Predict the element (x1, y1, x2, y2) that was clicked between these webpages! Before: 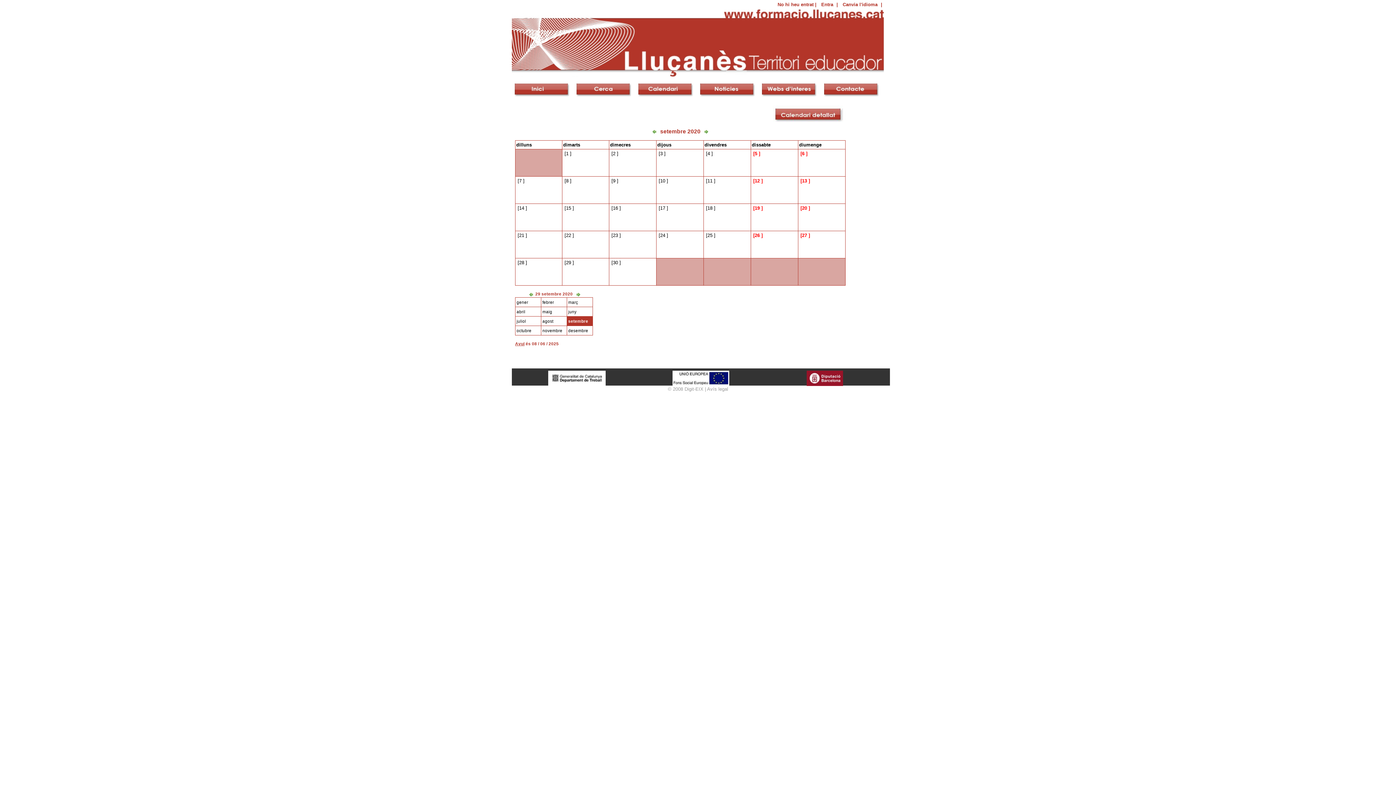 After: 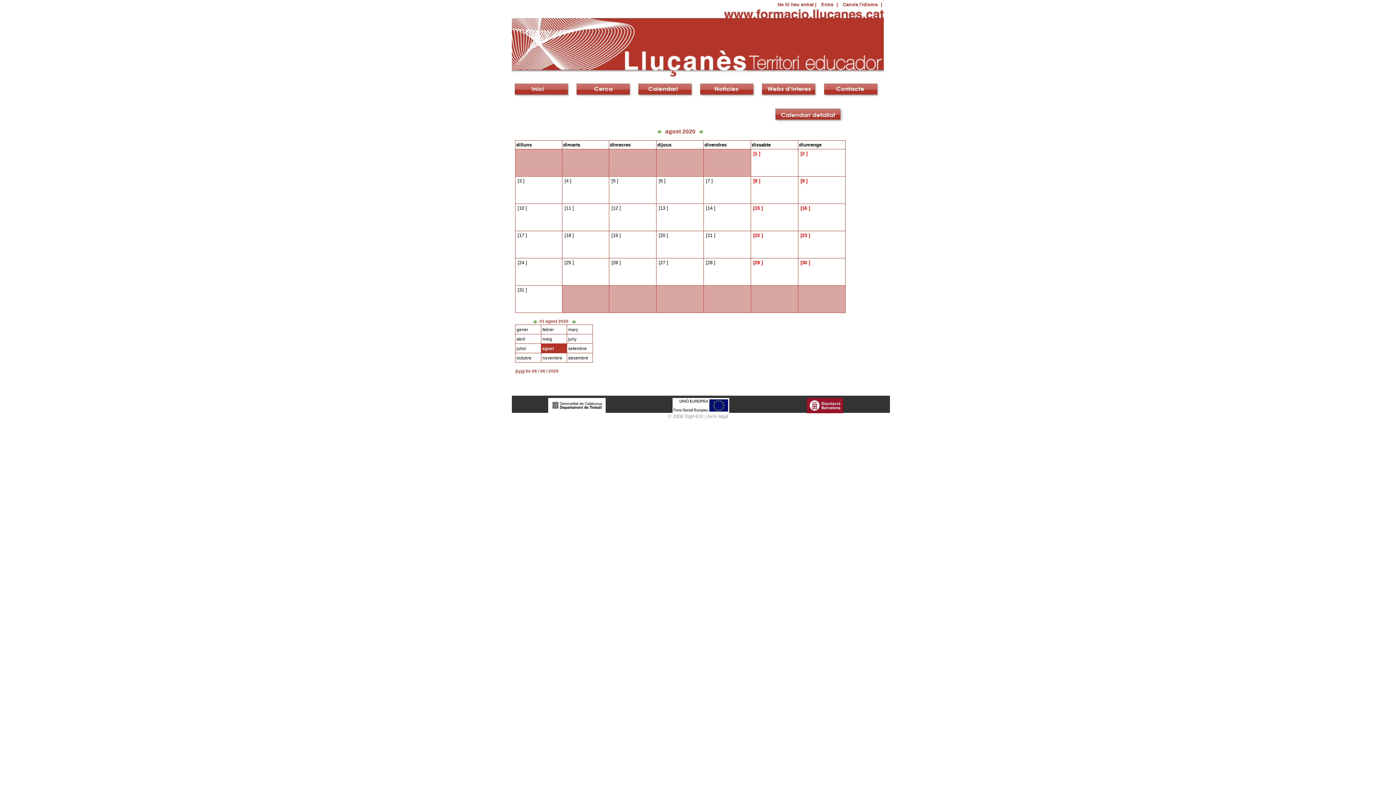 Action: bbox: (651, 128, 657, 134)